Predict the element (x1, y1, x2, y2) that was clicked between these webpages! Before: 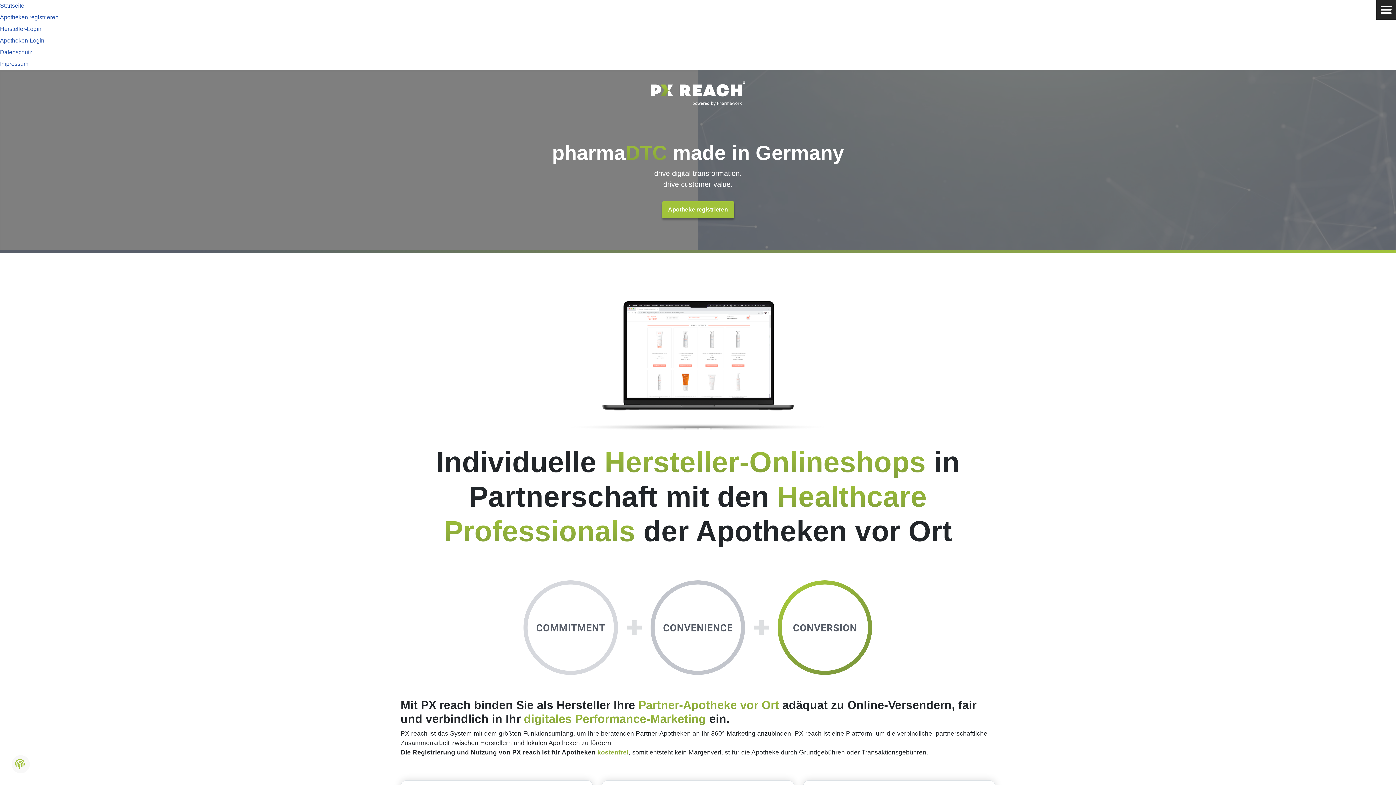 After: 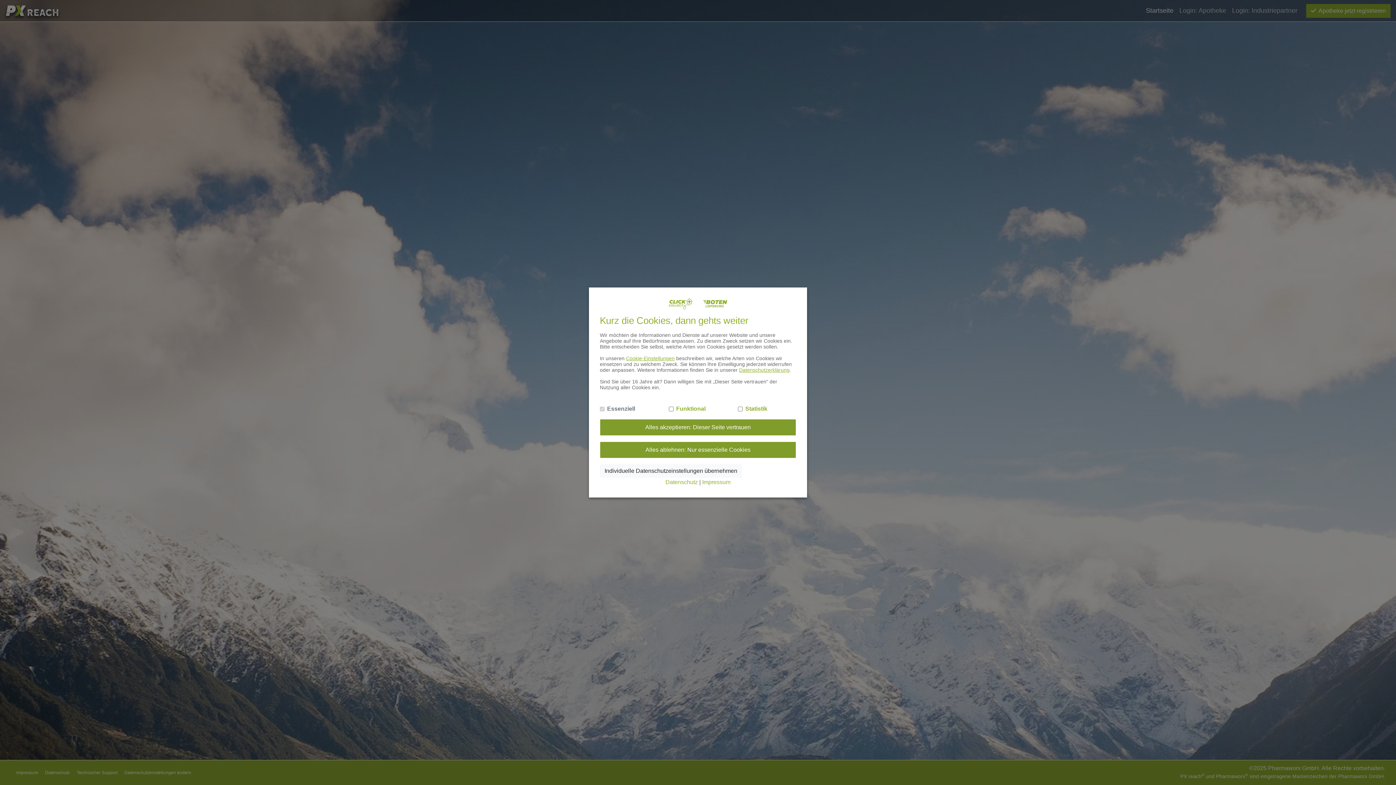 Action: label: Apotheken-Login bbox: (0, 37, 44, 43)